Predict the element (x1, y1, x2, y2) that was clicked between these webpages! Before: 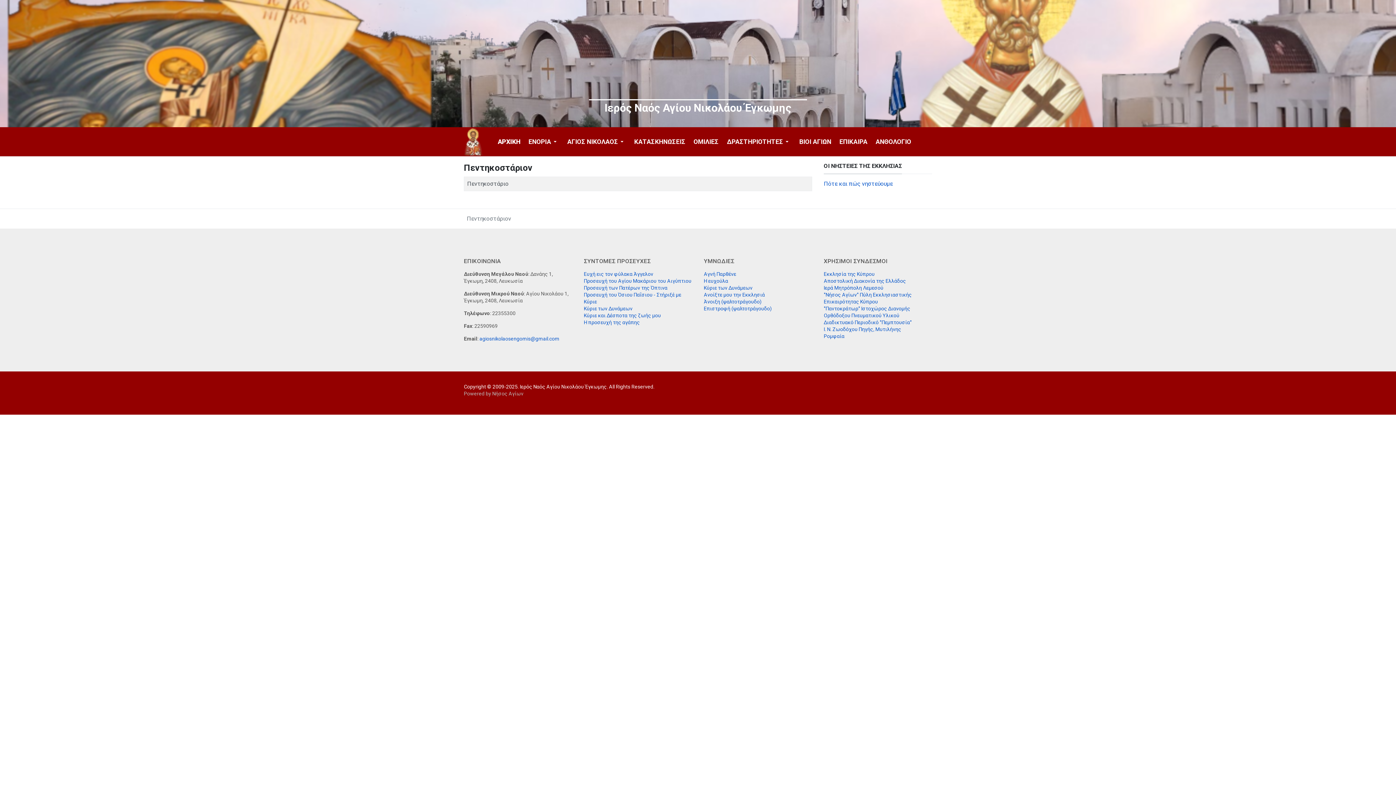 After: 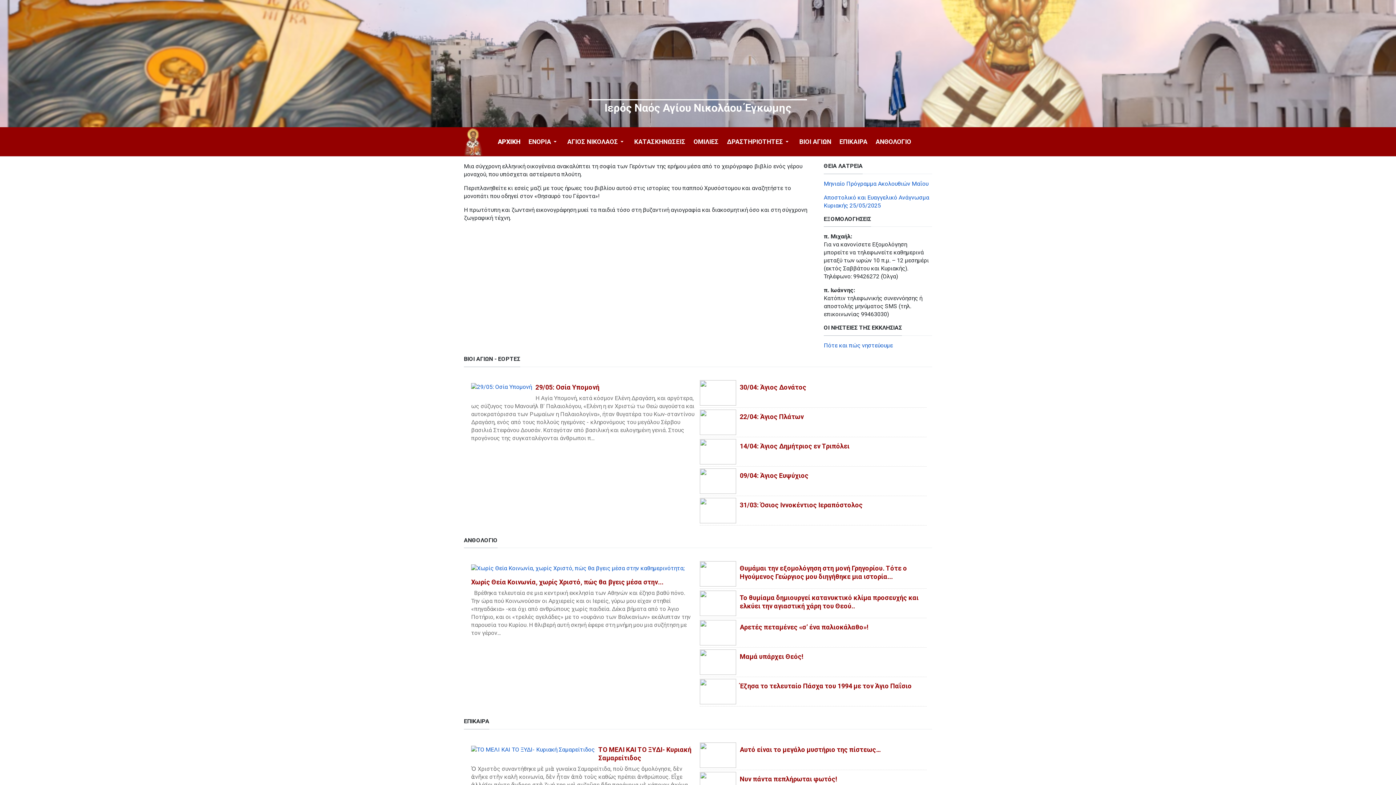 Action: label: Κύριε και Δέσποτα της ζωής μου bbox: (584, 312, 661, 318)